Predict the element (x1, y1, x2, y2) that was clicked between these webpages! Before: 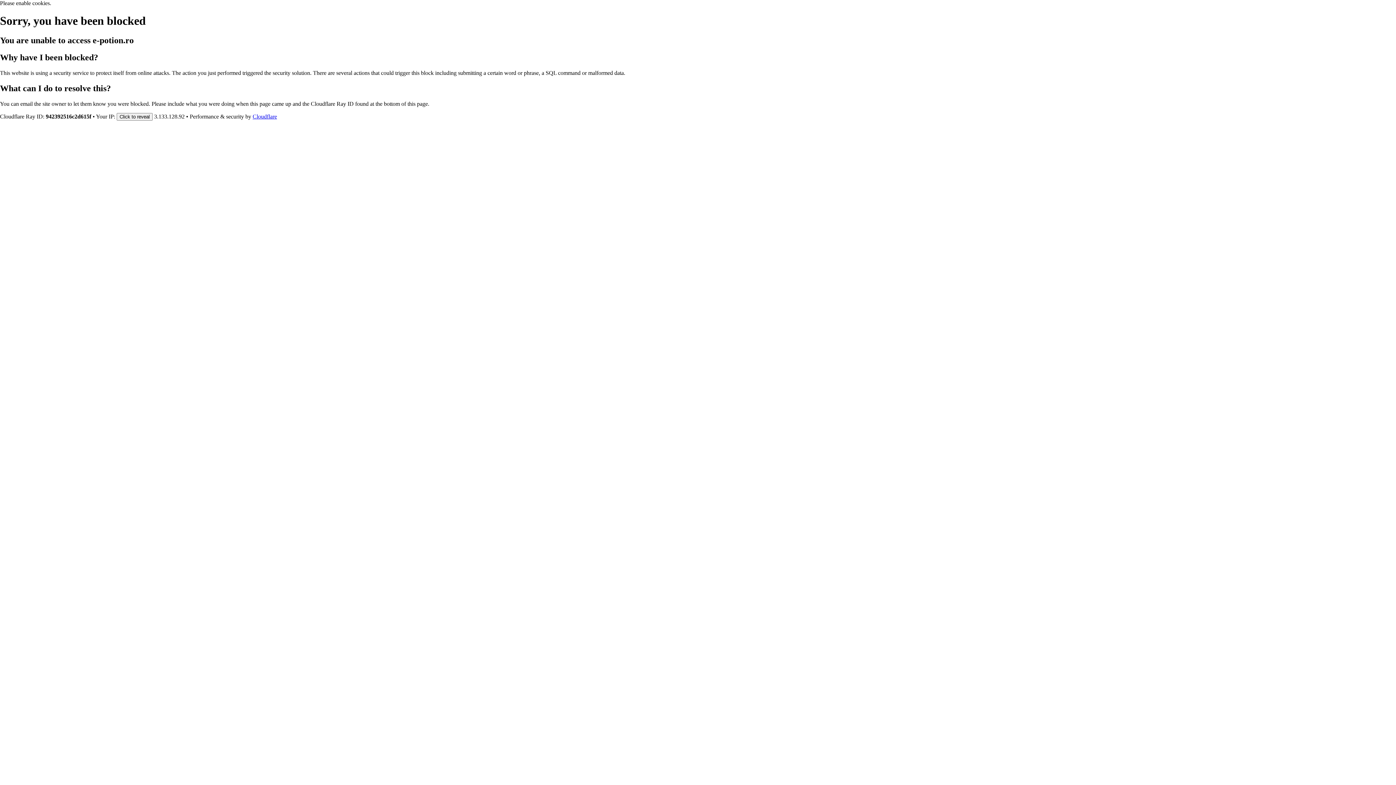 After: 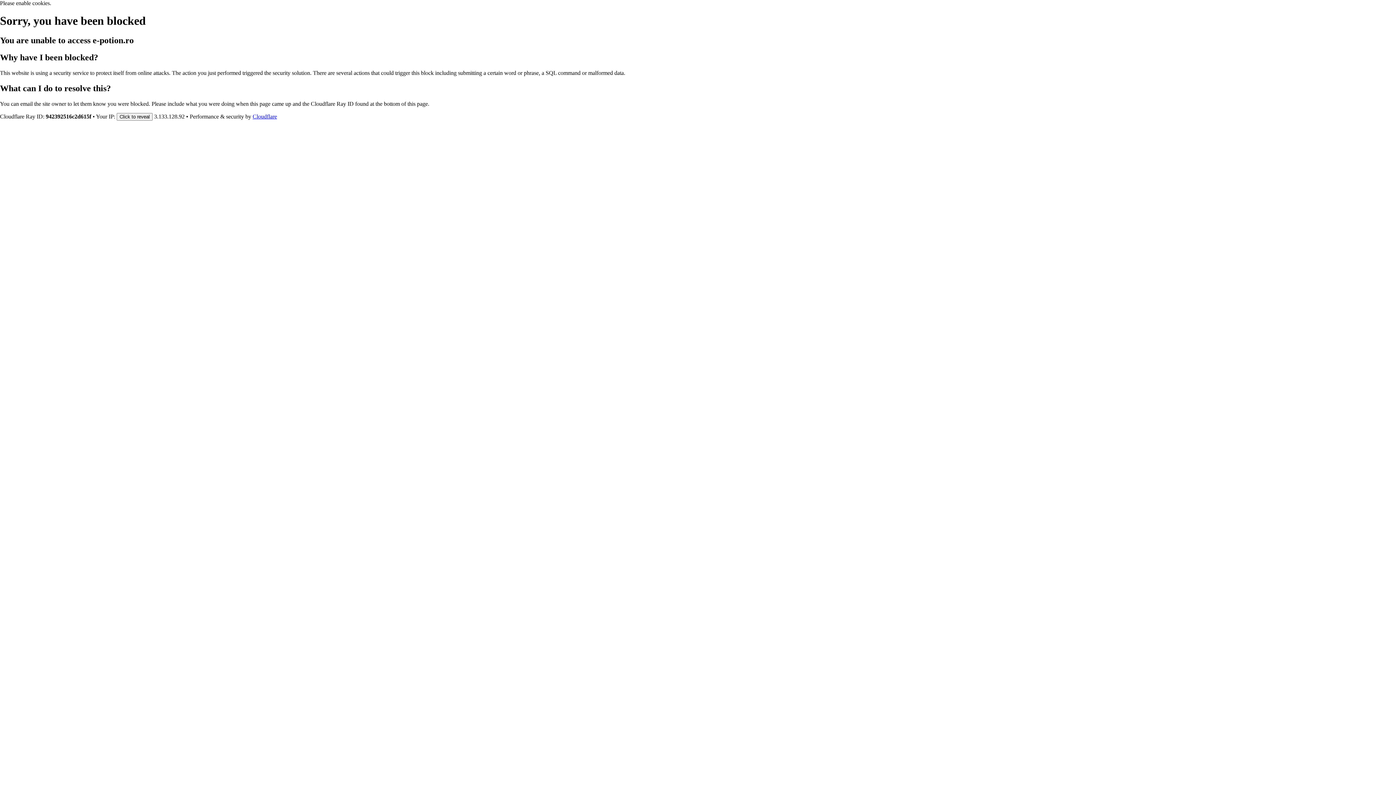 Action: bbox: (252, 113, 277, 119) label: Cloudflare